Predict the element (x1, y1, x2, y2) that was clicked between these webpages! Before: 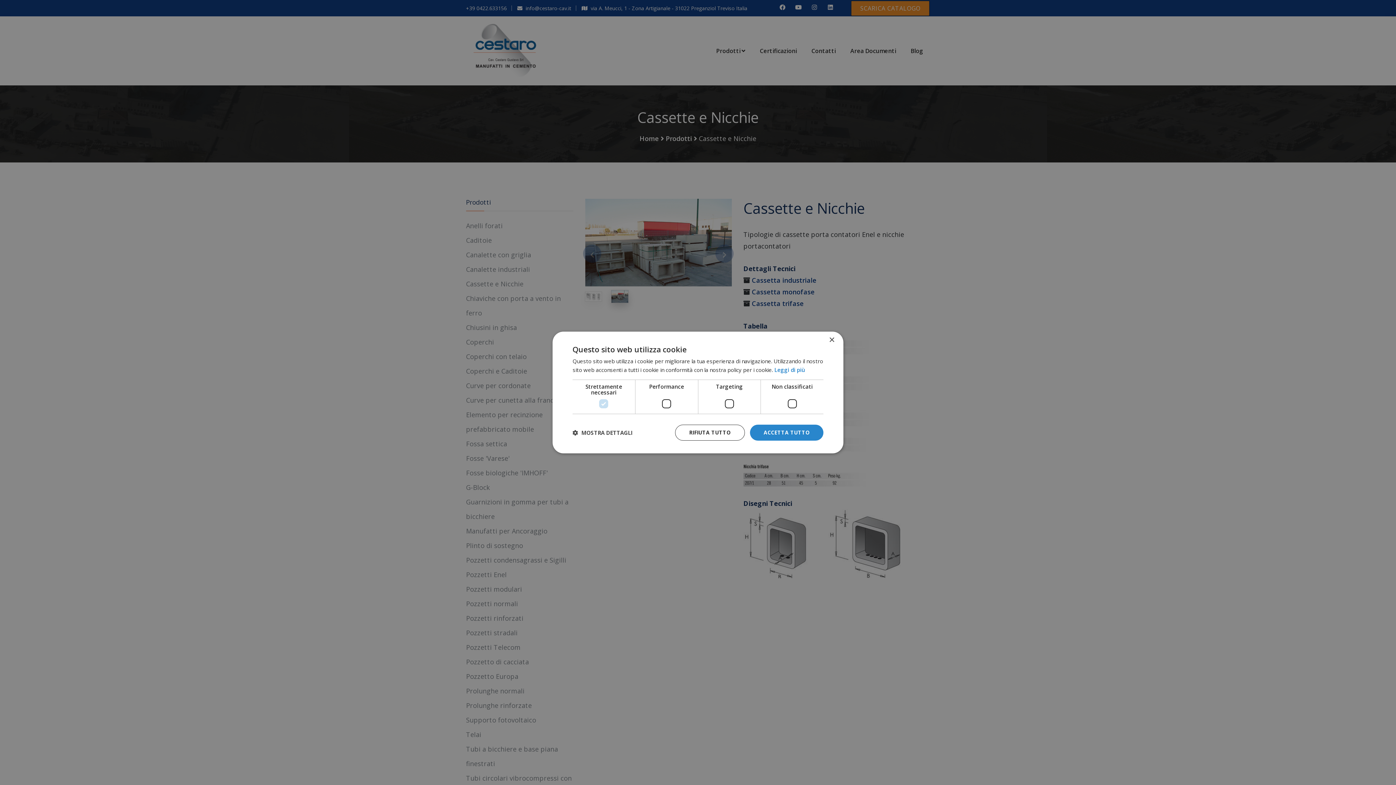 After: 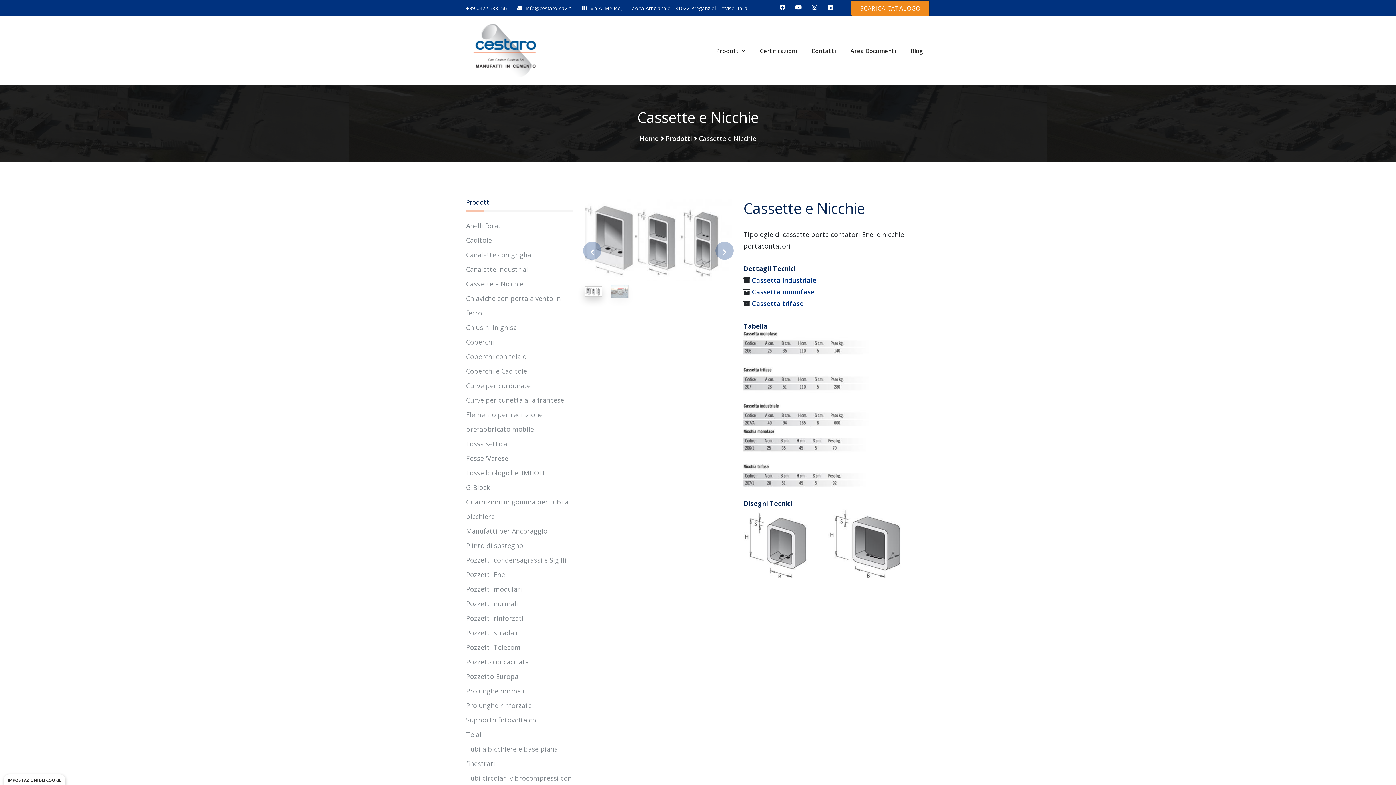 Action: bbox: (829, 337, 834, 343) label: Close